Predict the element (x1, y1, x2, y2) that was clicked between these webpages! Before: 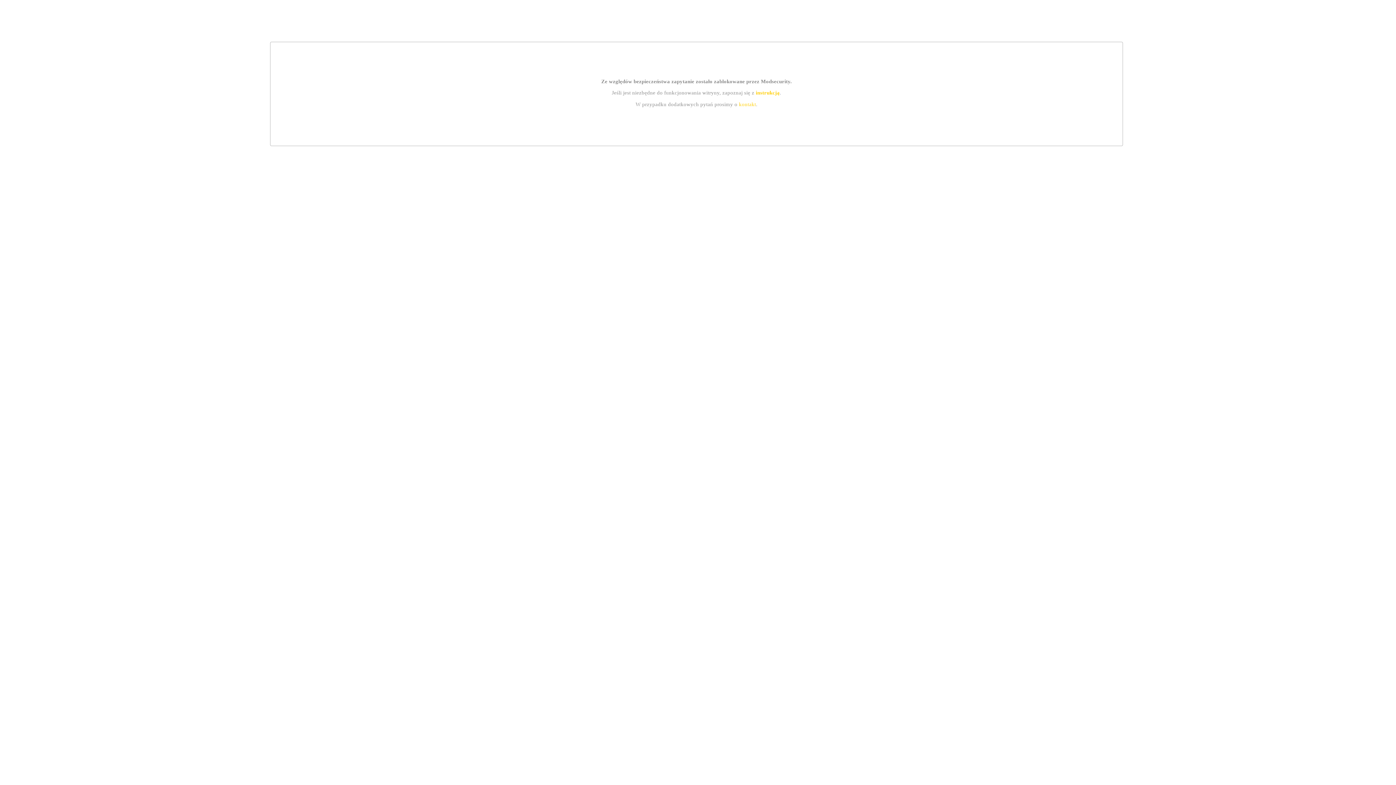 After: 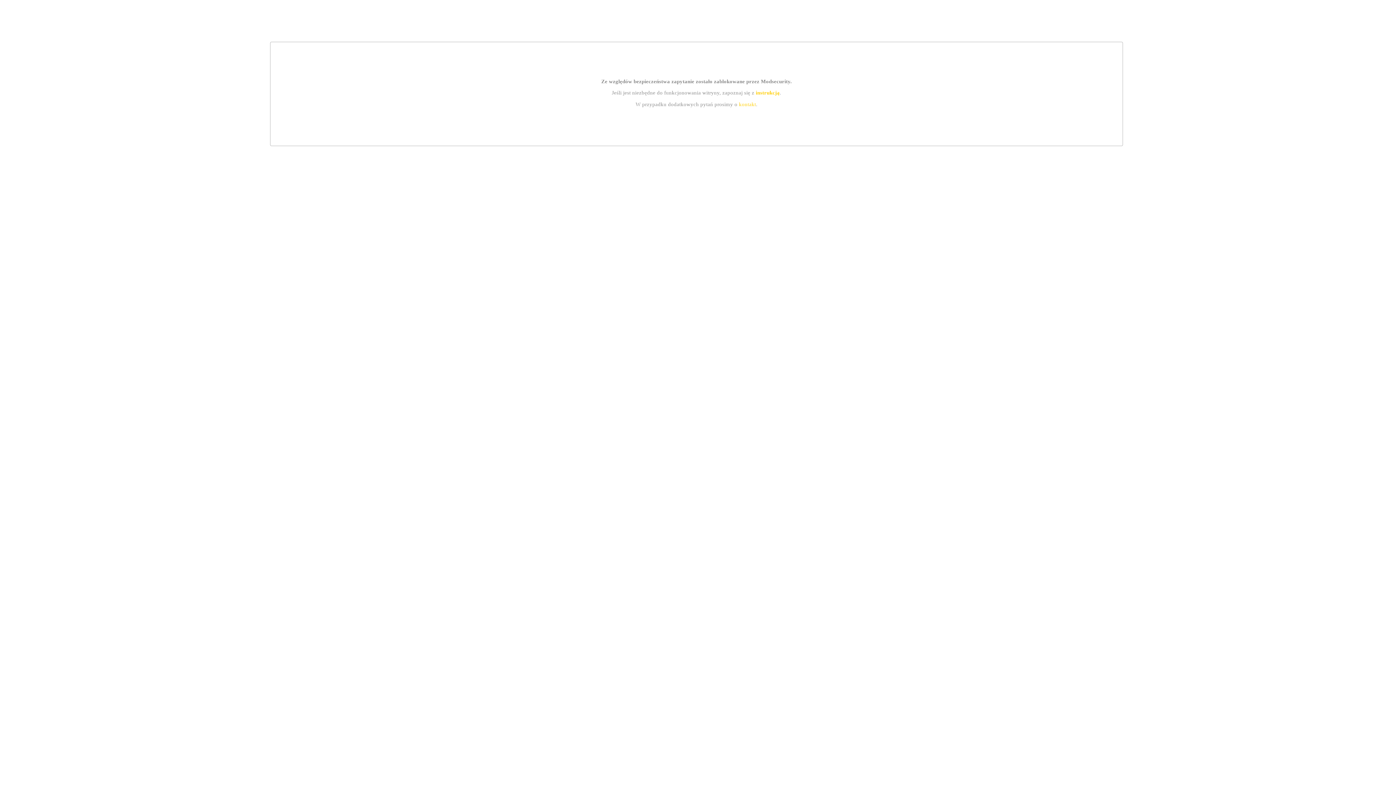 Action: bbox: (739, 101, 756, 107) label: kontakt